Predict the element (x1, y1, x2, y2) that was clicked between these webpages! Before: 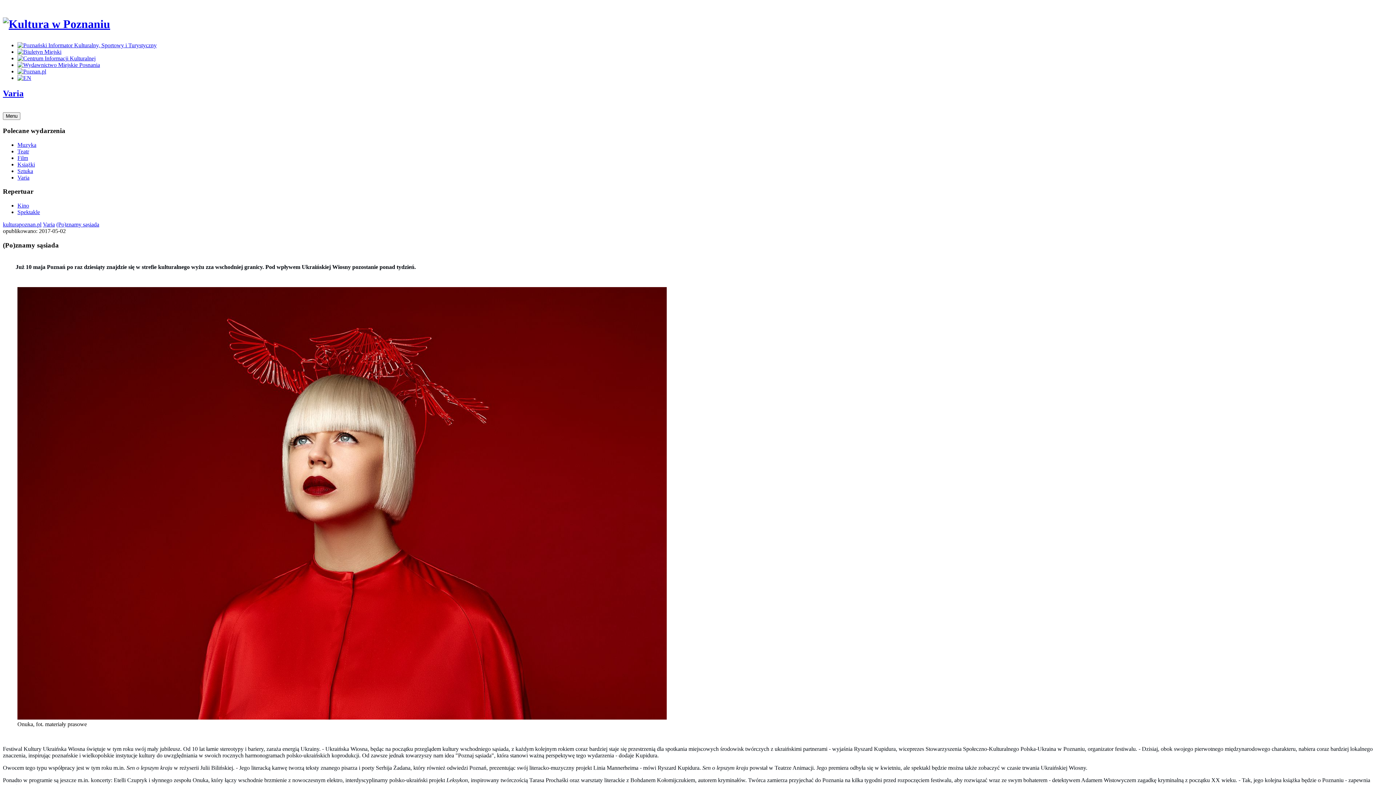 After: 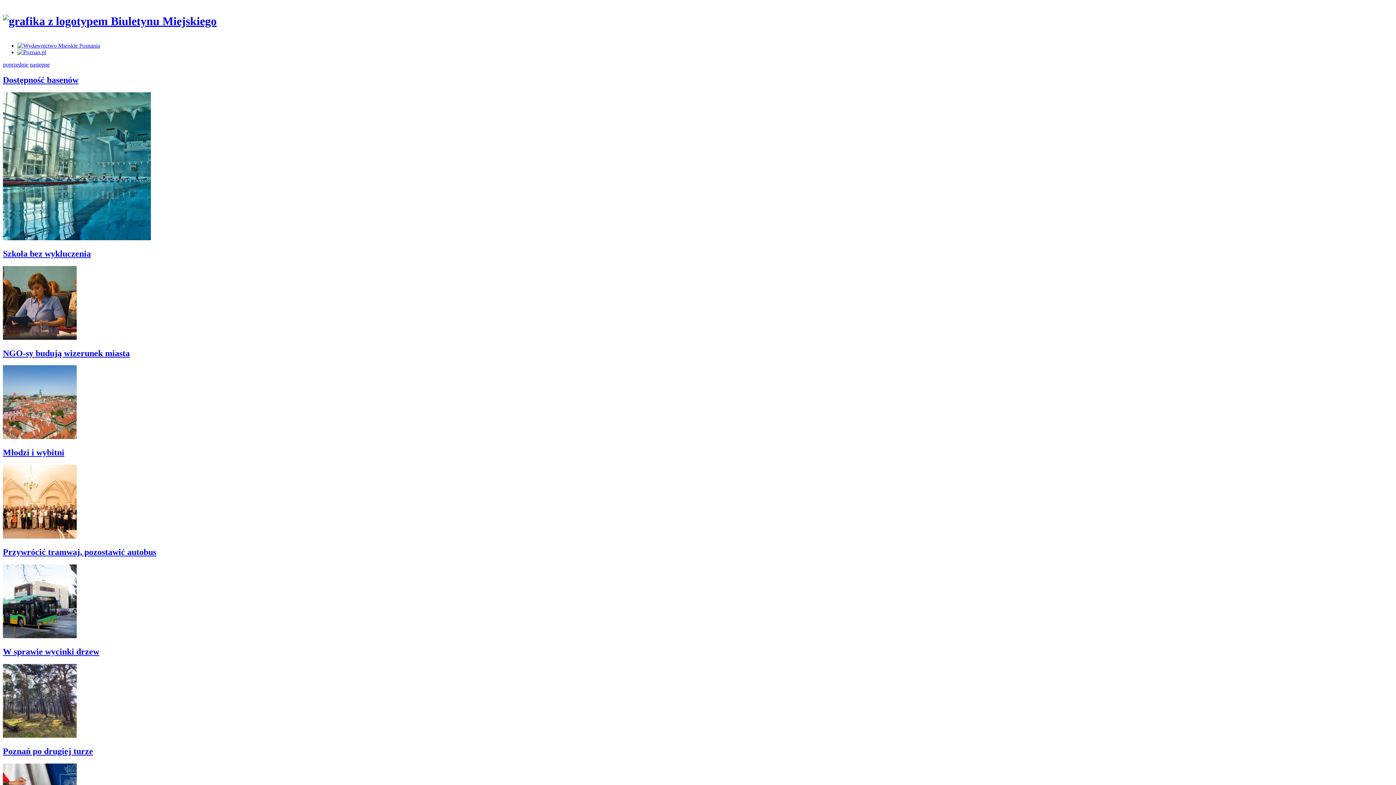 Action: bbox: (17, 48, 61, 55)